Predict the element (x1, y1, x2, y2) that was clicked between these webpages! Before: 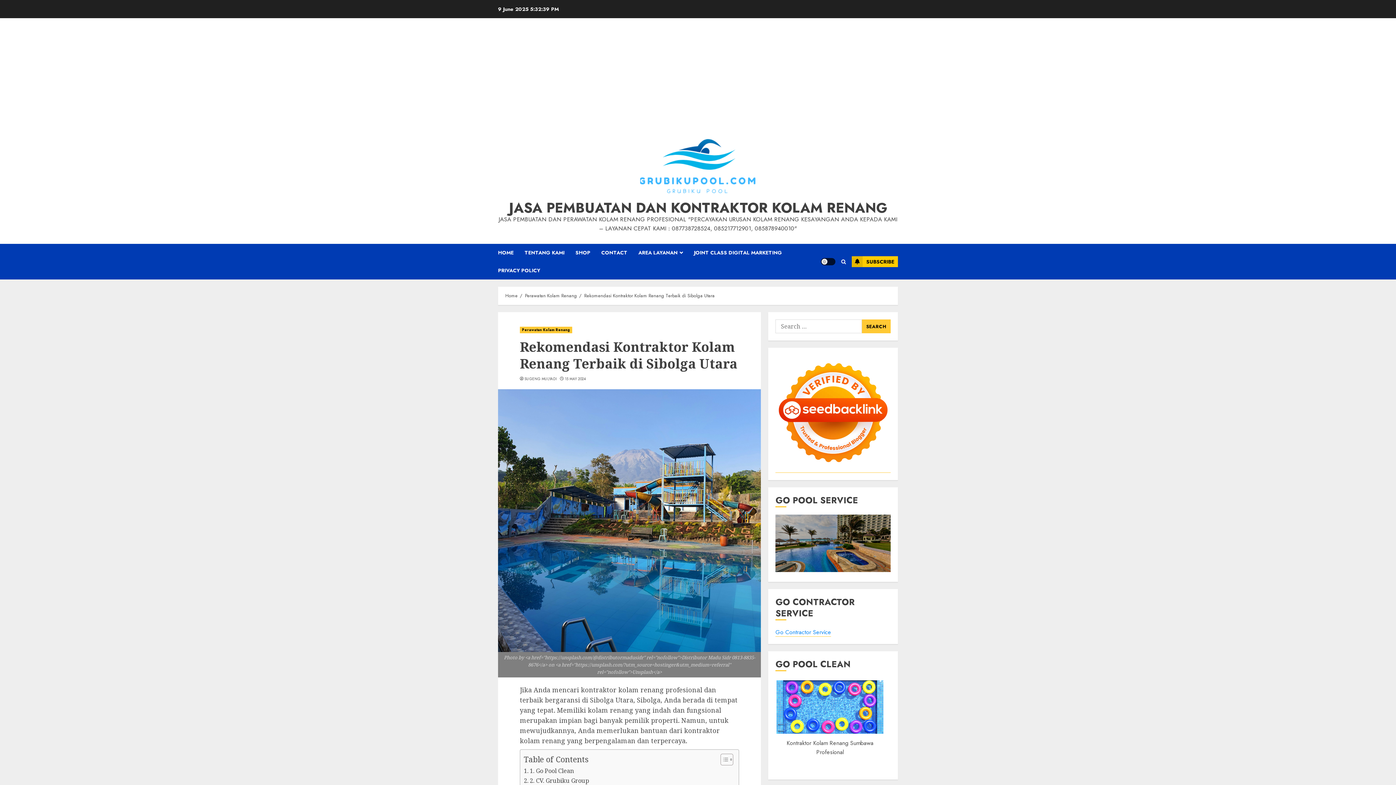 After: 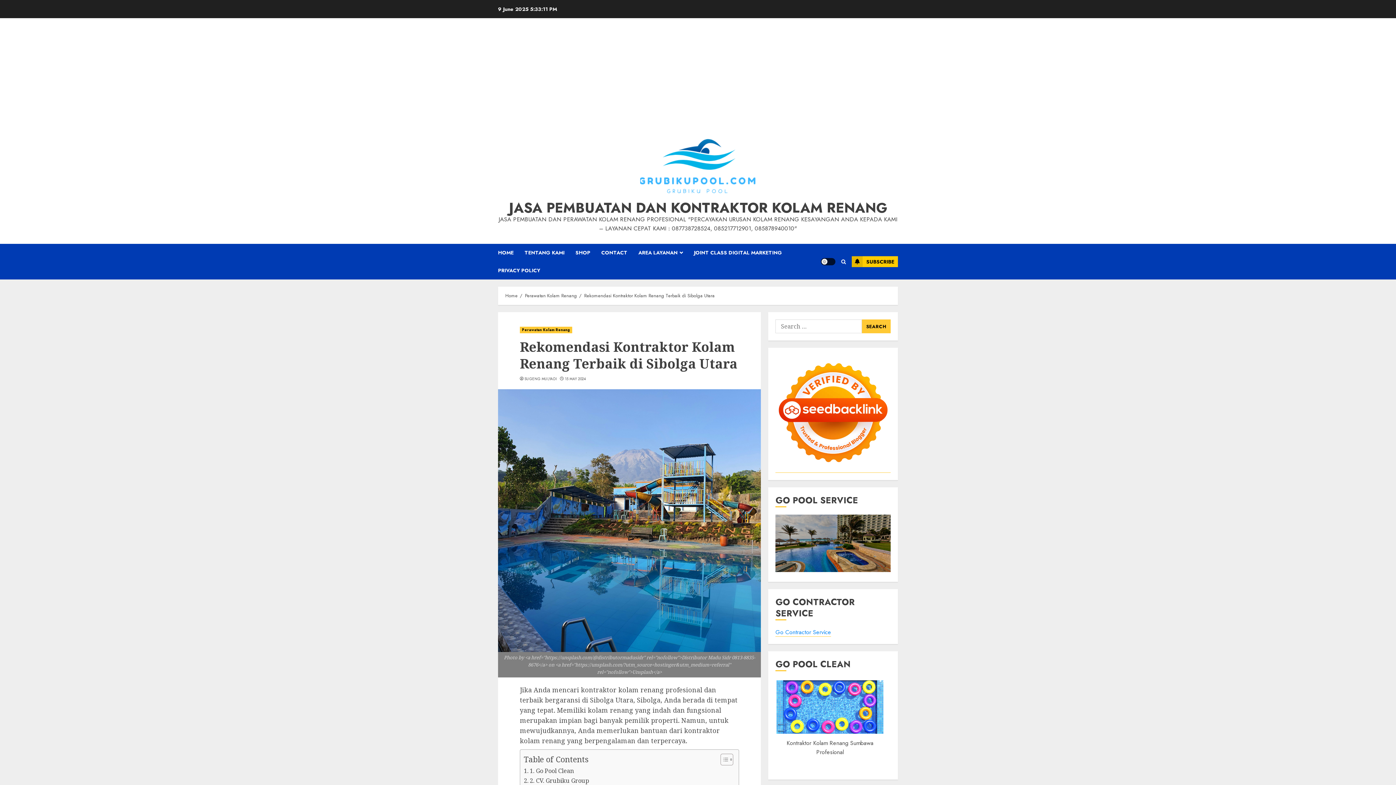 Action: bbox: (584, 292, 714, 299) label: Rekomendasi Kontraktor Kolam Renang Terbaik di Sibolga Utara